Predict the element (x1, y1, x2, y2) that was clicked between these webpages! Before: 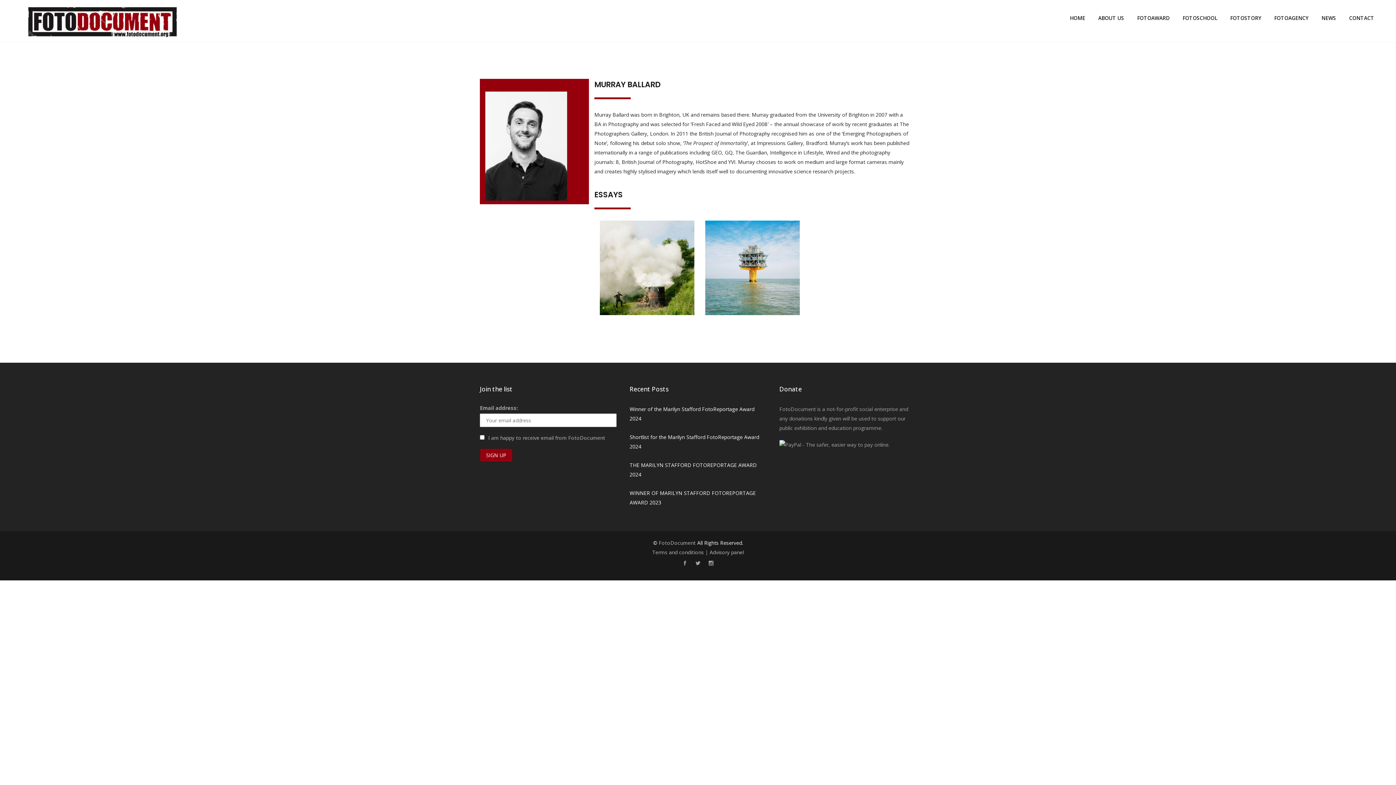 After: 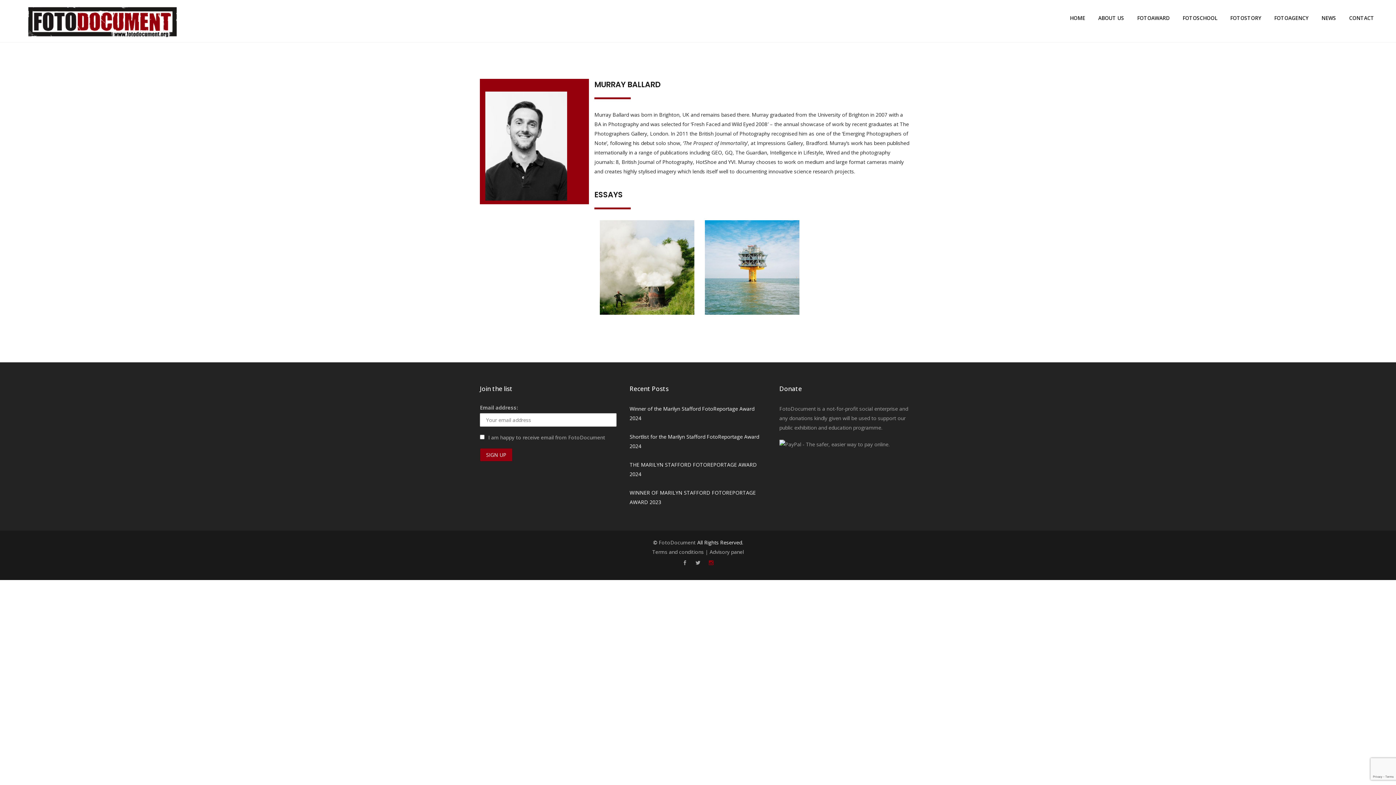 Action: bbox: (704, 557, 717, 570)